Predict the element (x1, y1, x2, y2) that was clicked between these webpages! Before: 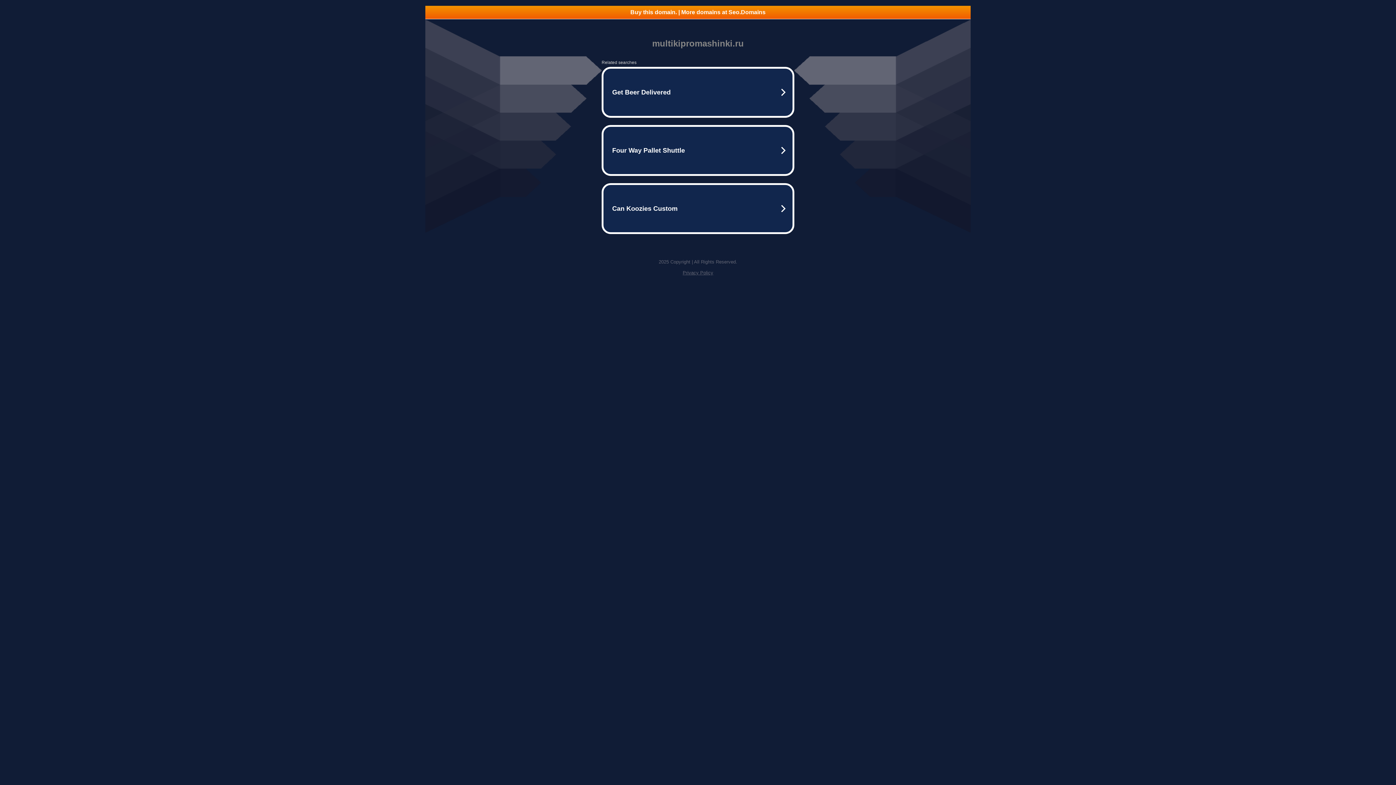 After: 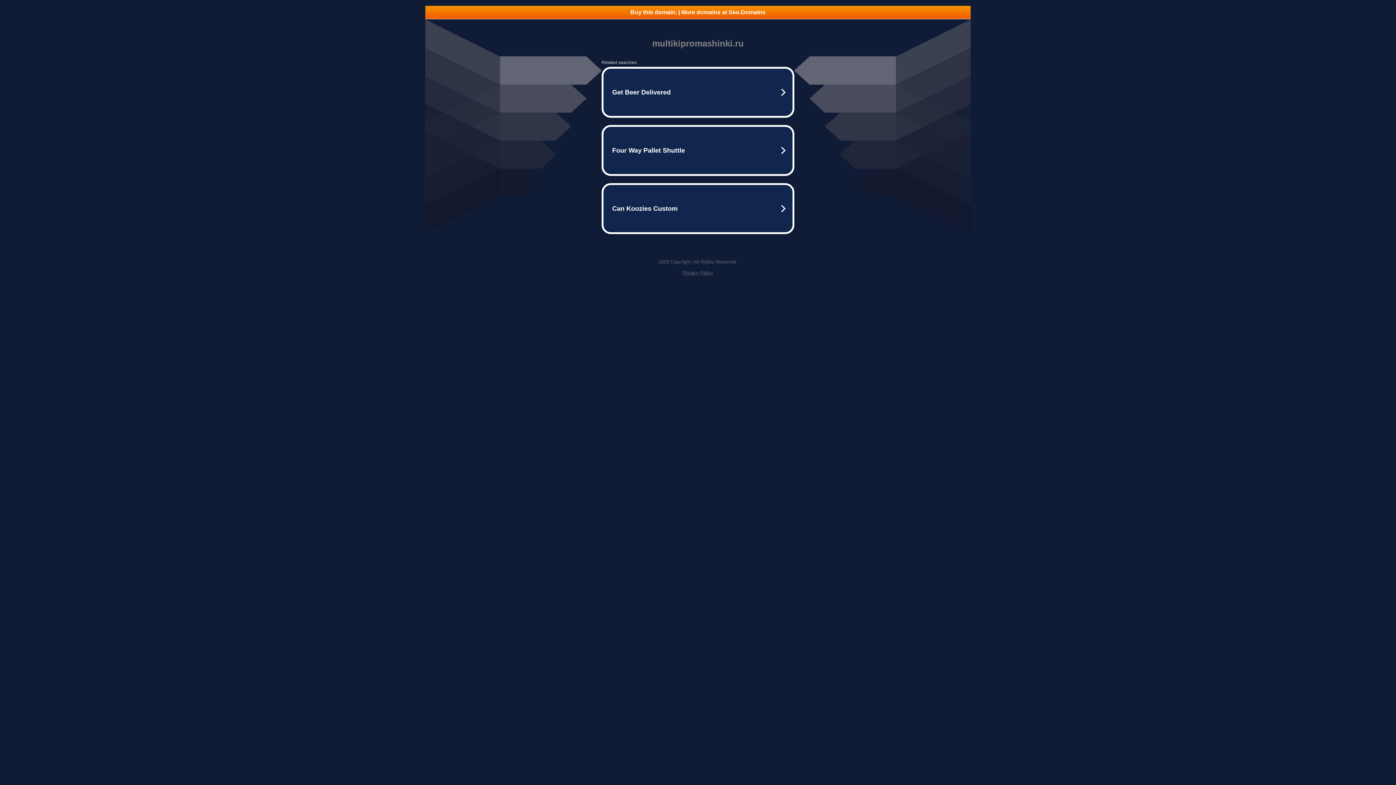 Action: bbox: (425, 5, 970, 18) label: Buy this domain. | More domains at Seo.Domains